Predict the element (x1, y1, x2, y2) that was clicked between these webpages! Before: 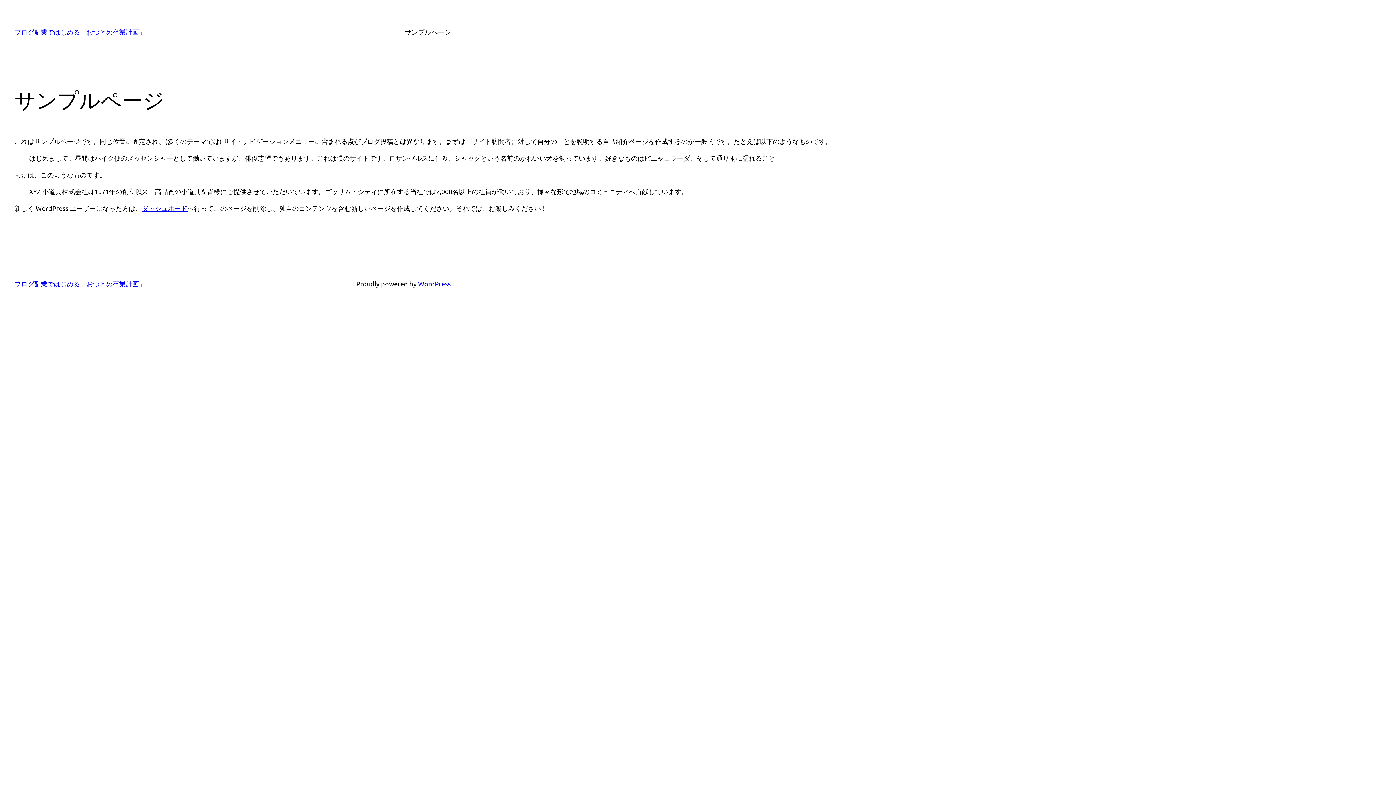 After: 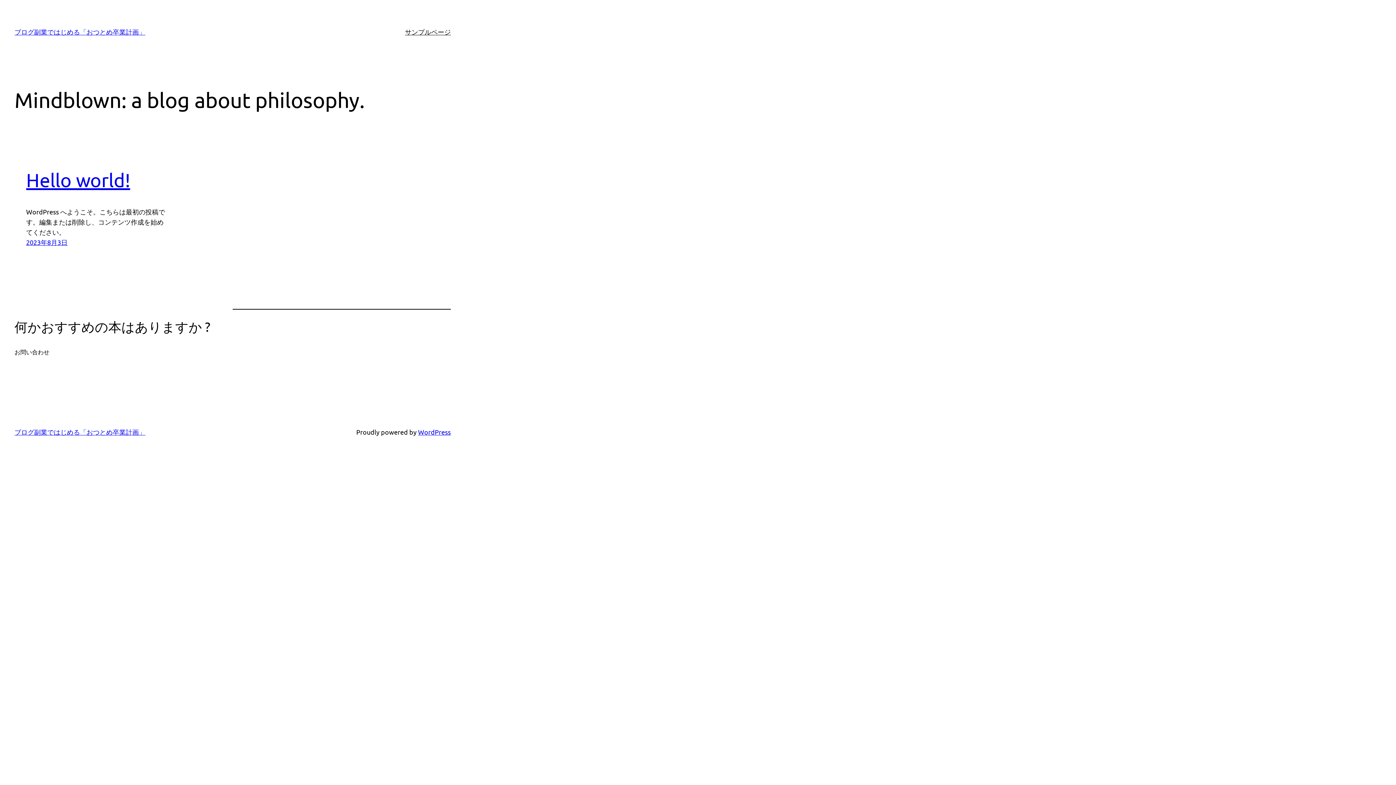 Action: bbox: (14, 28, 145, 35) label: ブログ副業ではじめる「おつとめ卒業計画」